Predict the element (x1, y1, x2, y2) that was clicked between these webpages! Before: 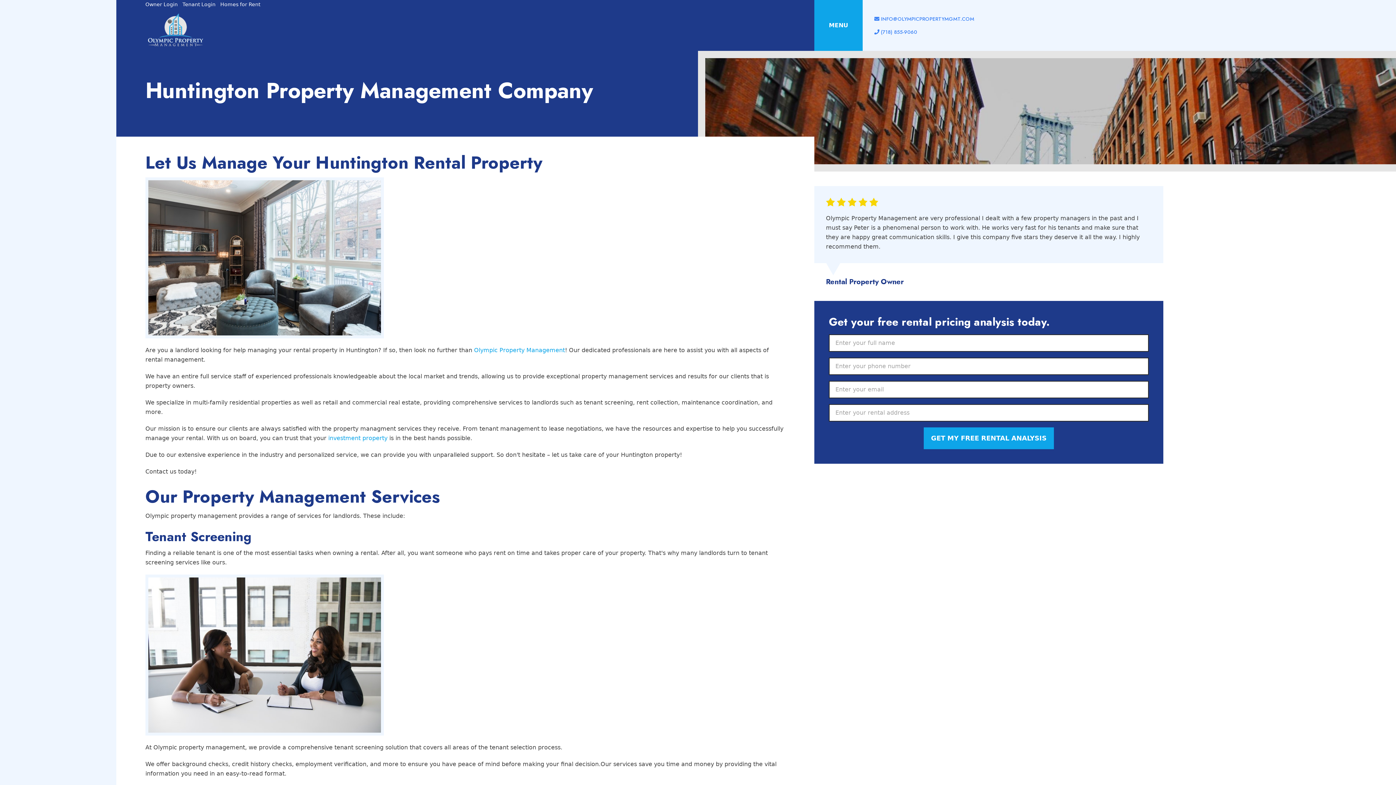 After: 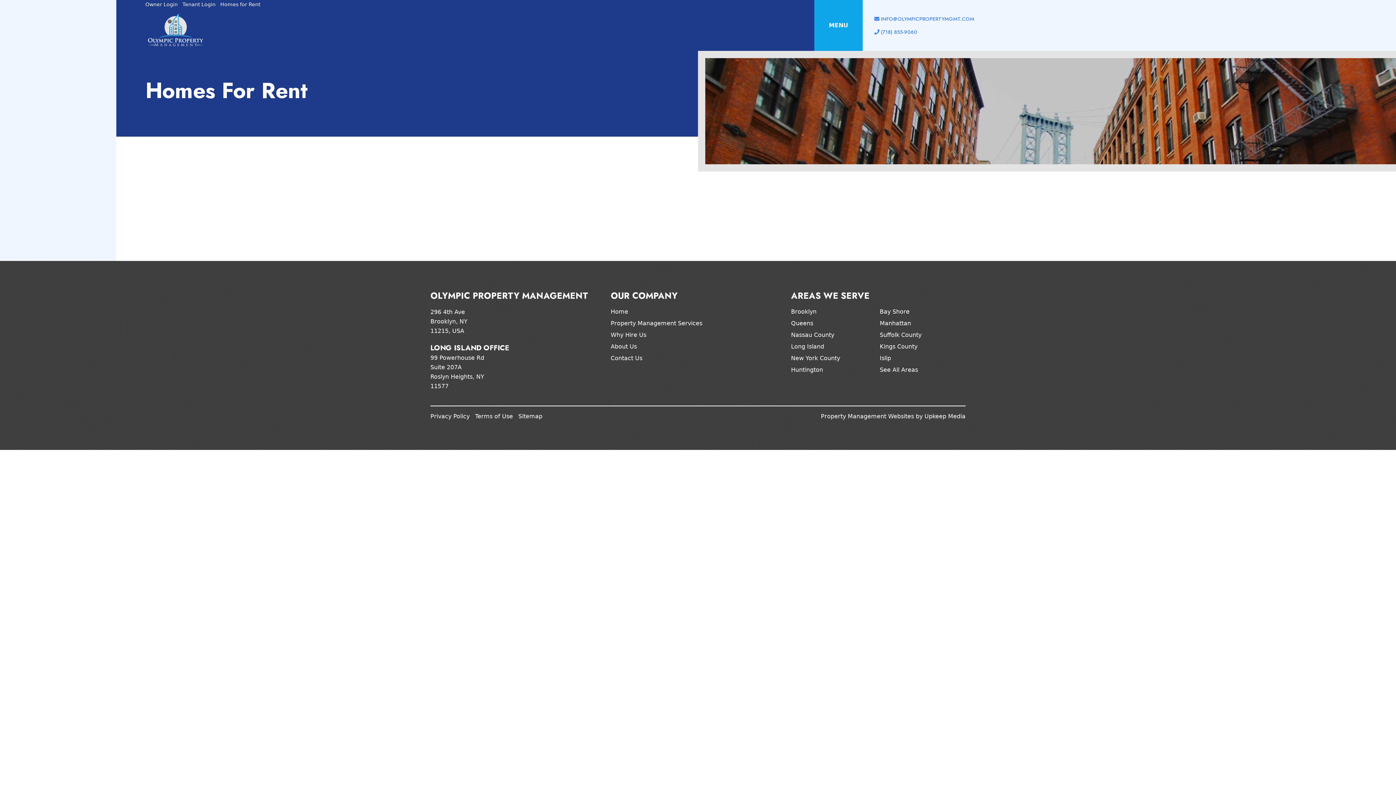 Action: bbox: (220, 1, 263, 7) label: Homes for Rent